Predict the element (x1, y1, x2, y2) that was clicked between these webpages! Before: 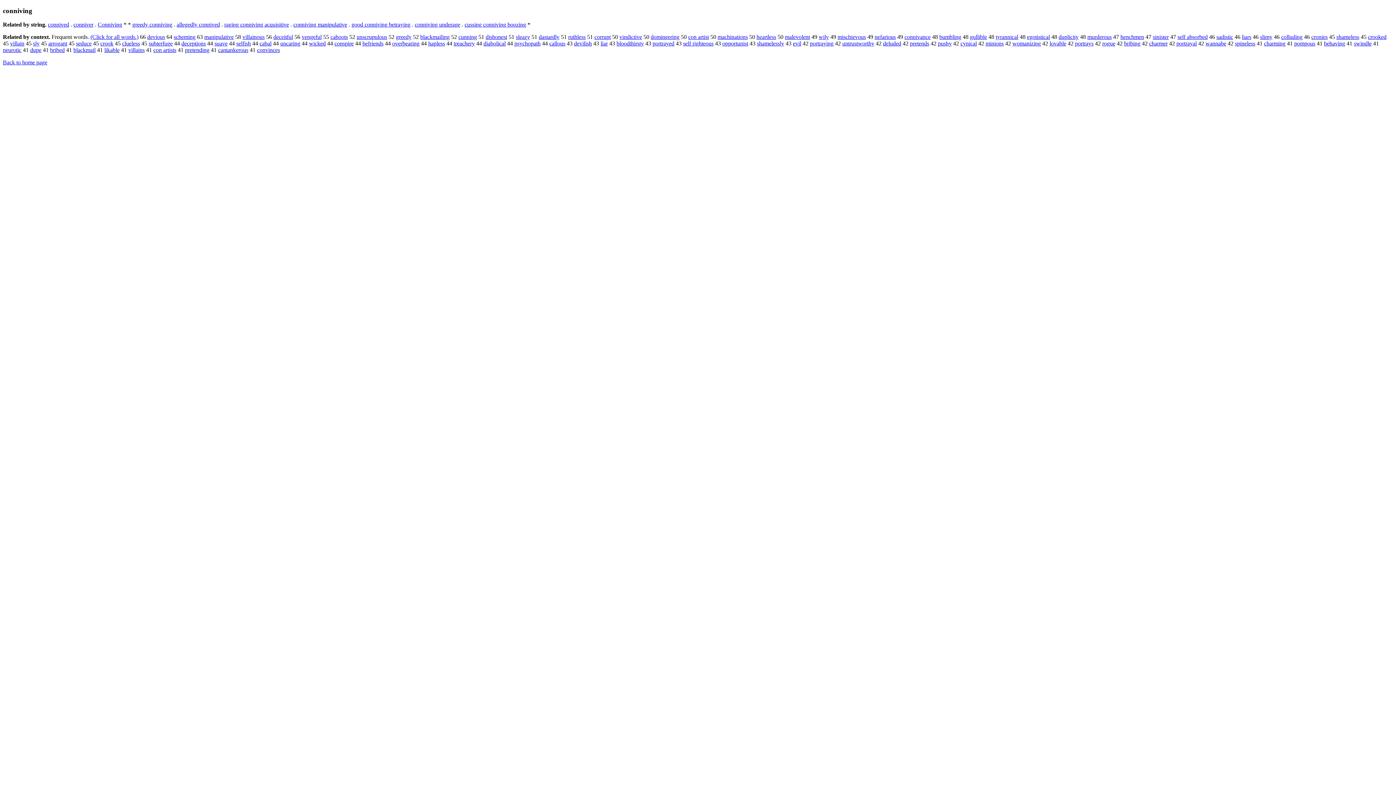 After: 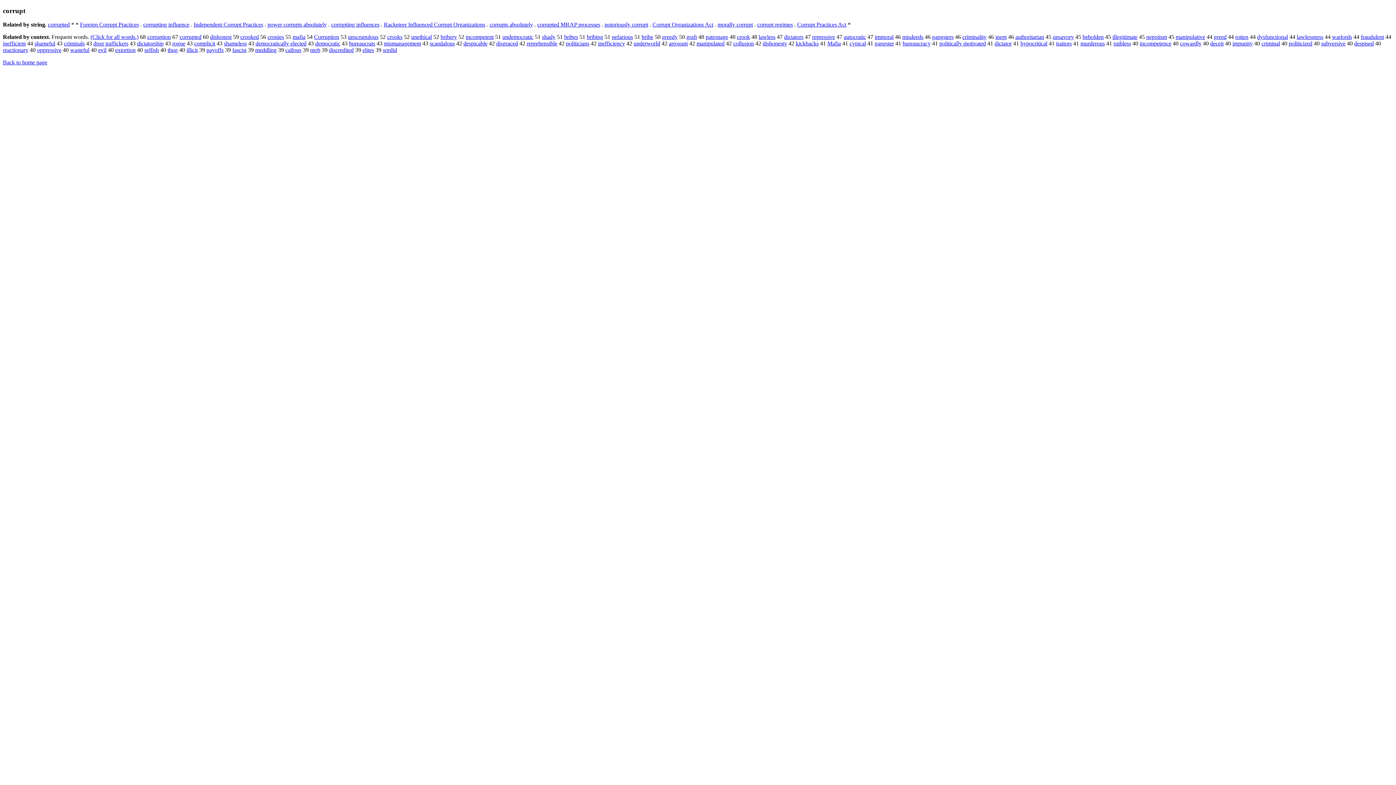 Action: bbox: (594, 33, 610, 40) label: corrupt